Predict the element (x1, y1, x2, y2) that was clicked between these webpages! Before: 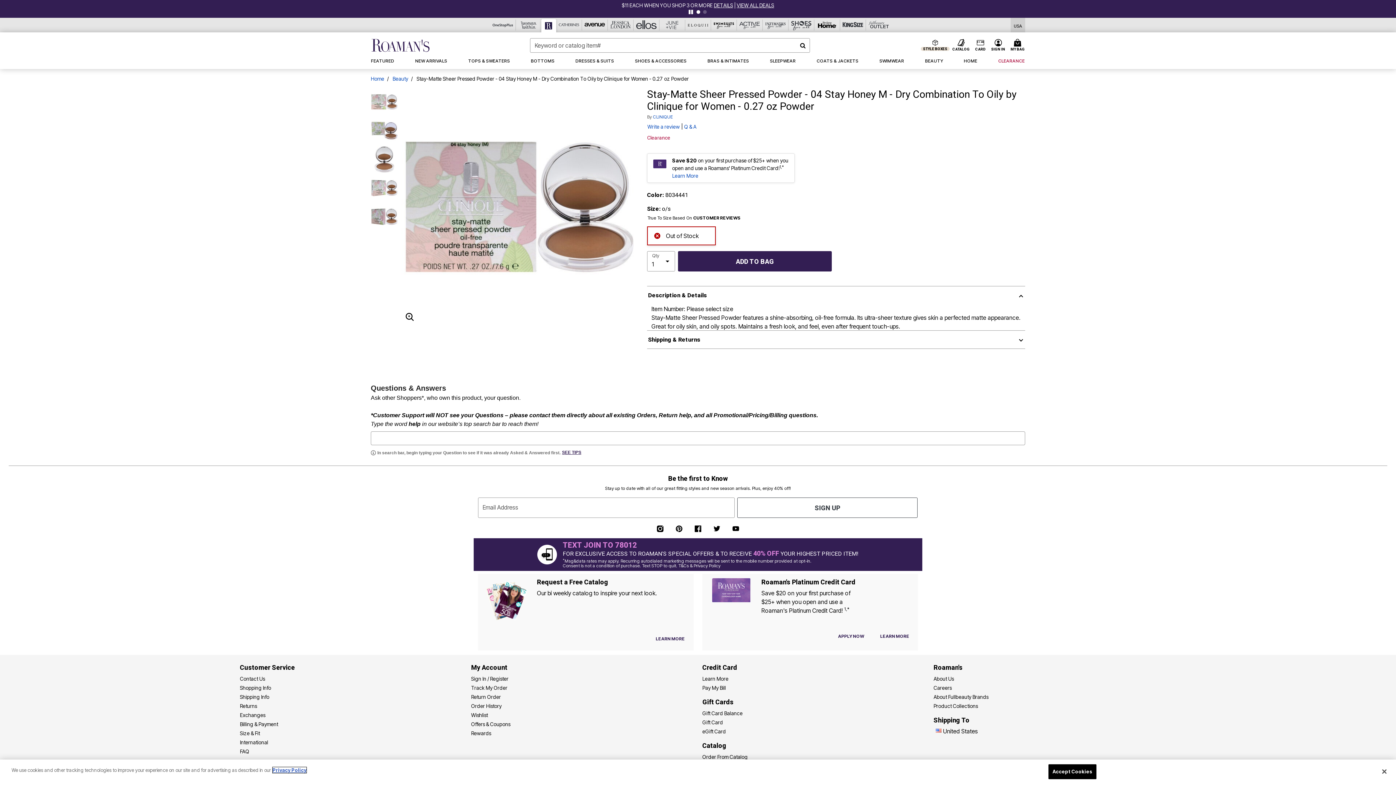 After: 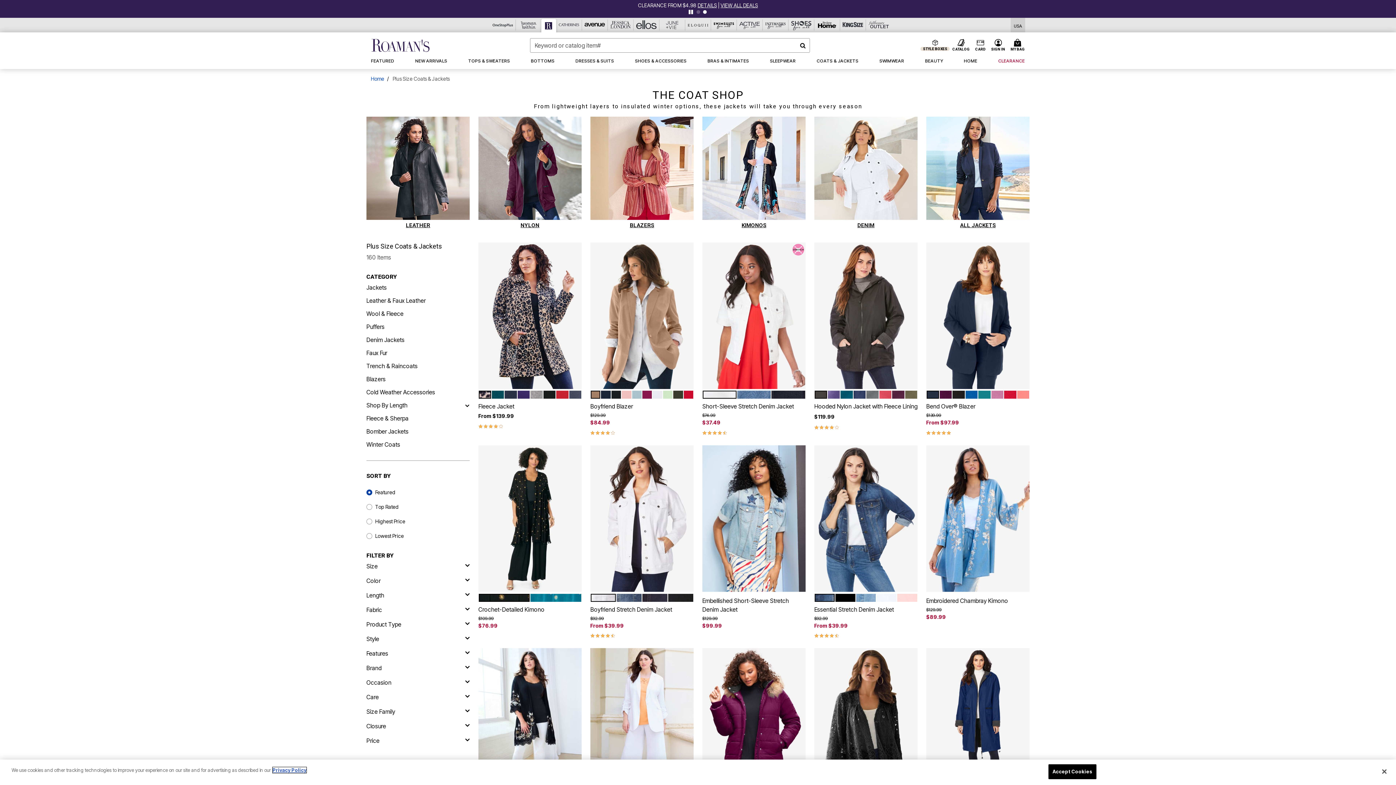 Action: label: COATS & JACKETS bbox: (812, 53, 863, 69)